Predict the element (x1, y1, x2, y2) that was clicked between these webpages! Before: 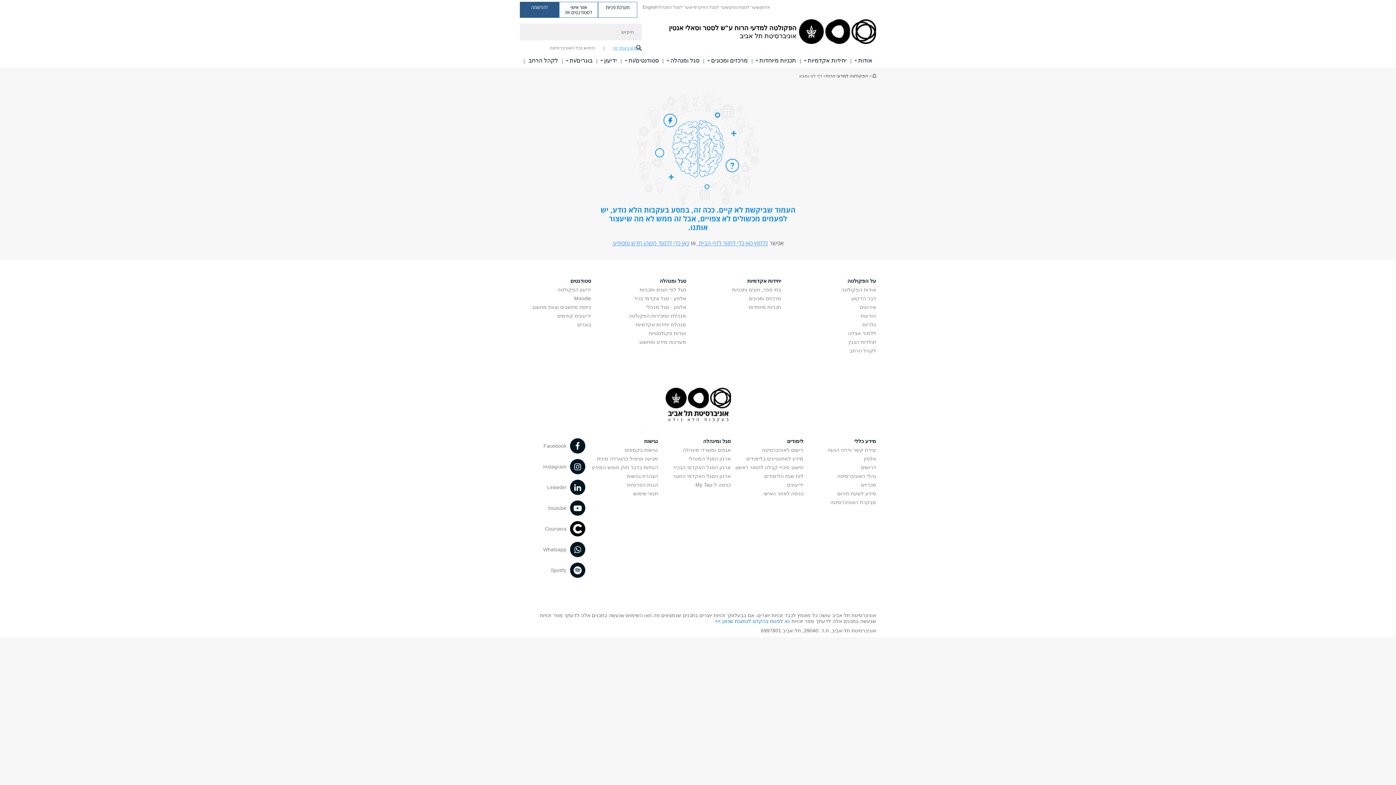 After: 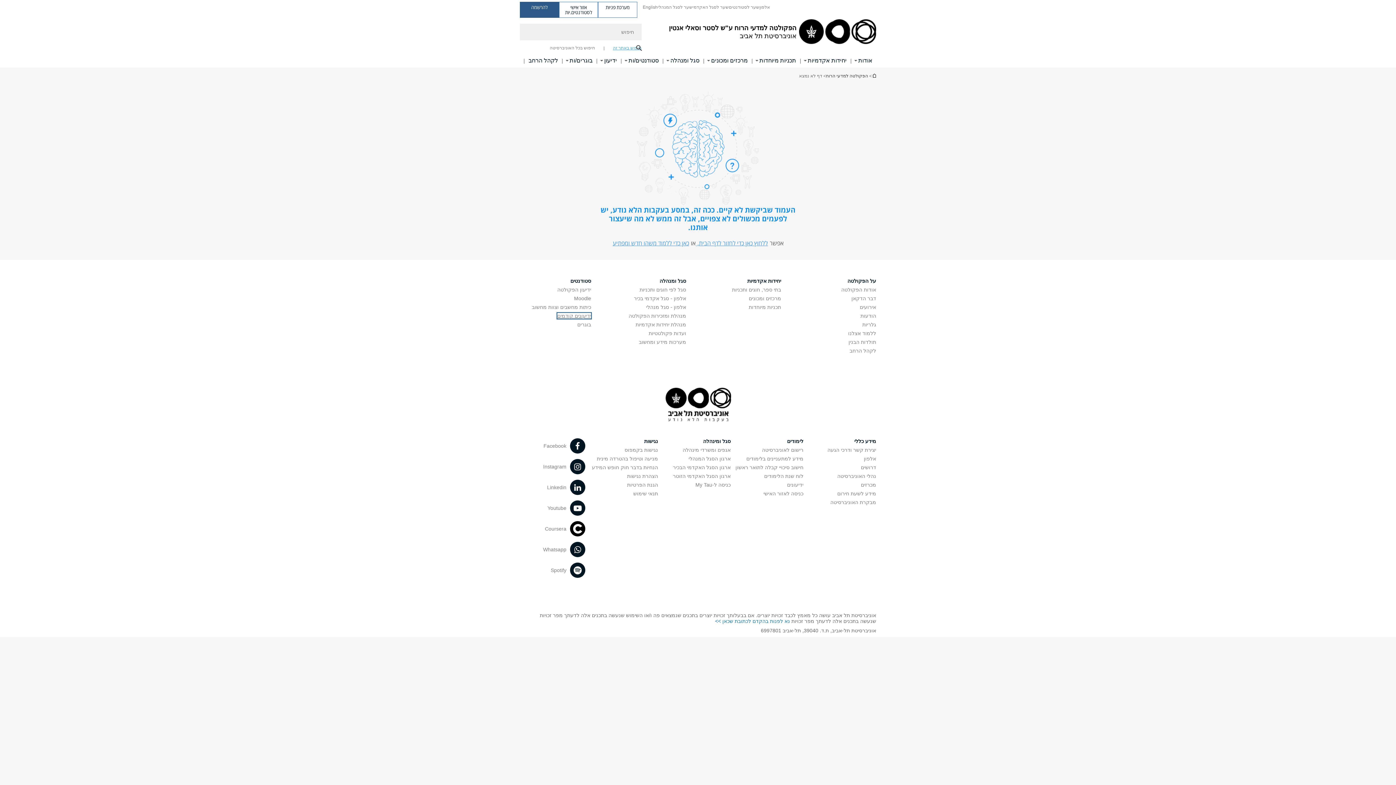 Action: label: ידיעונים קודמים פתח בחלון חדש bbox: (557, 313, 591, 318)